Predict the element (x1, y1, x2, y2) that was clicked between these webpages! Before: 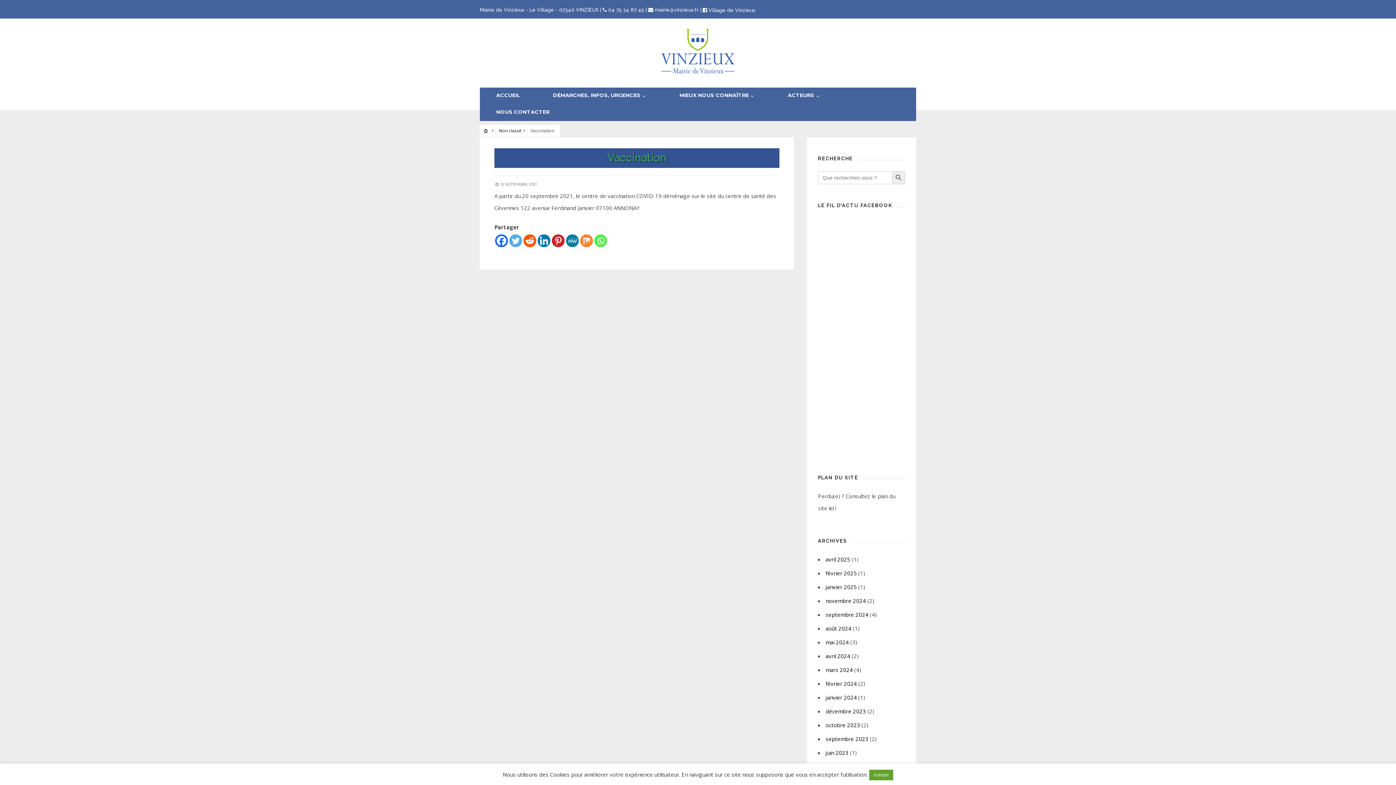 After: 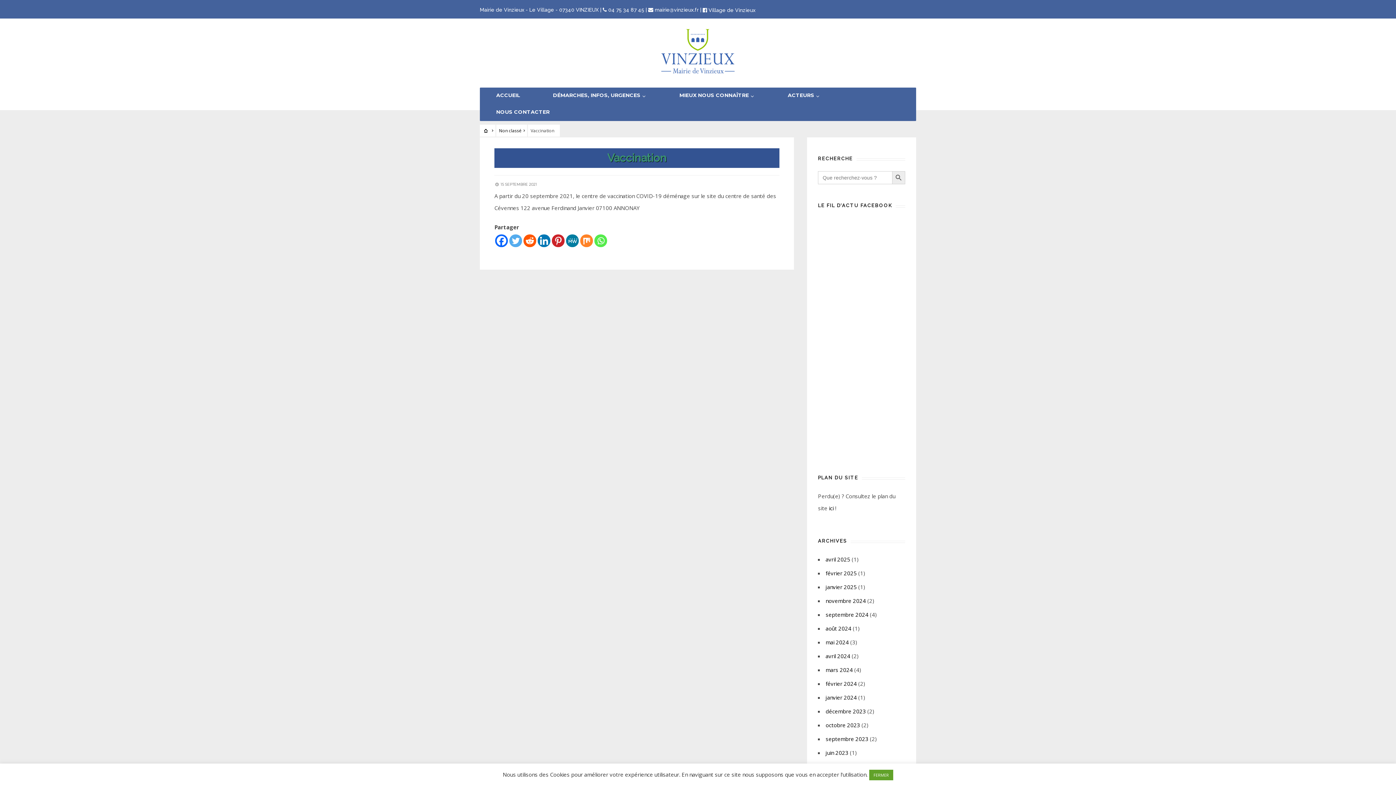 Action: bbox: (537, 234, 550, 247) label: Linkedin